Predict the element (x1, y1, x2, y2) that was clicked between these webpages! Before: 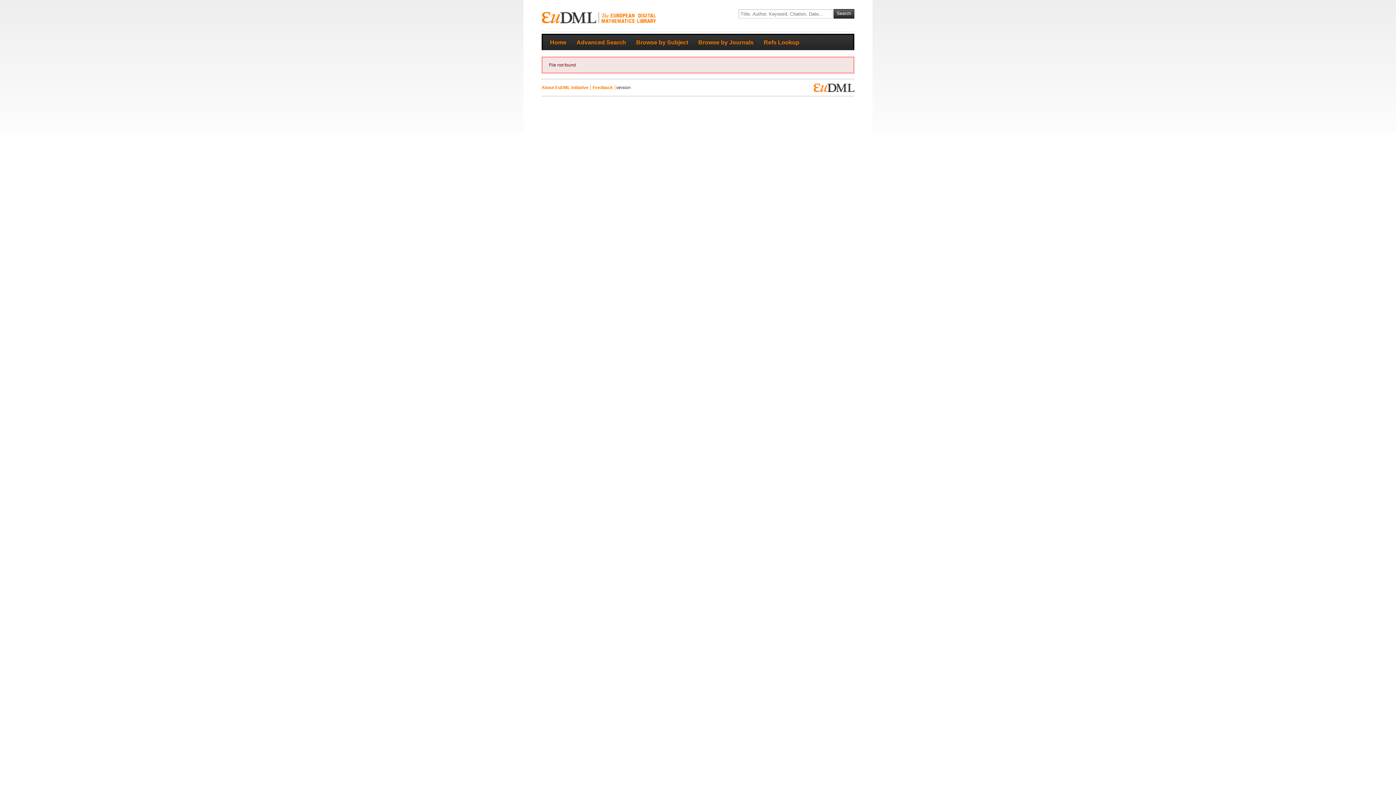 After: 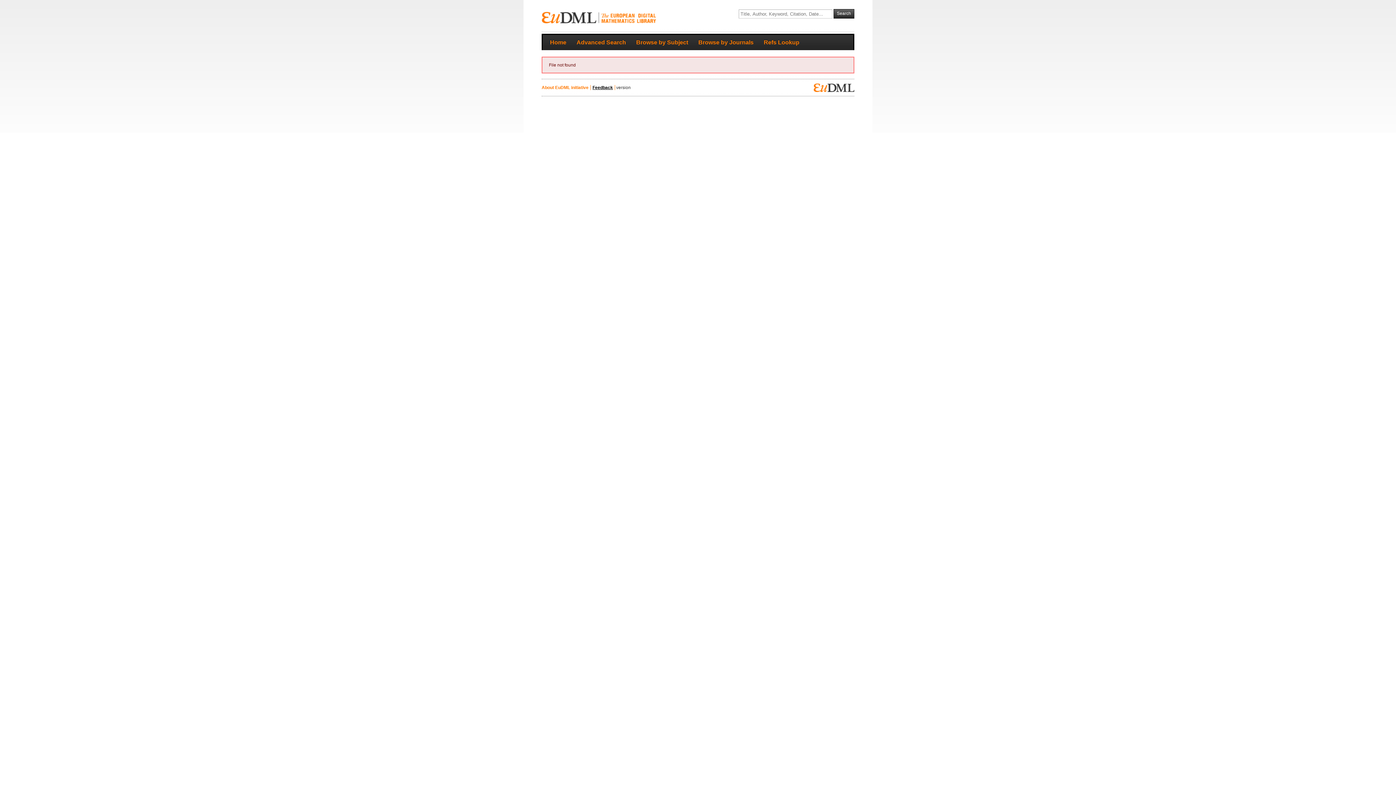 Action: bbox: (590, 85, 615, 90) label: Feedback